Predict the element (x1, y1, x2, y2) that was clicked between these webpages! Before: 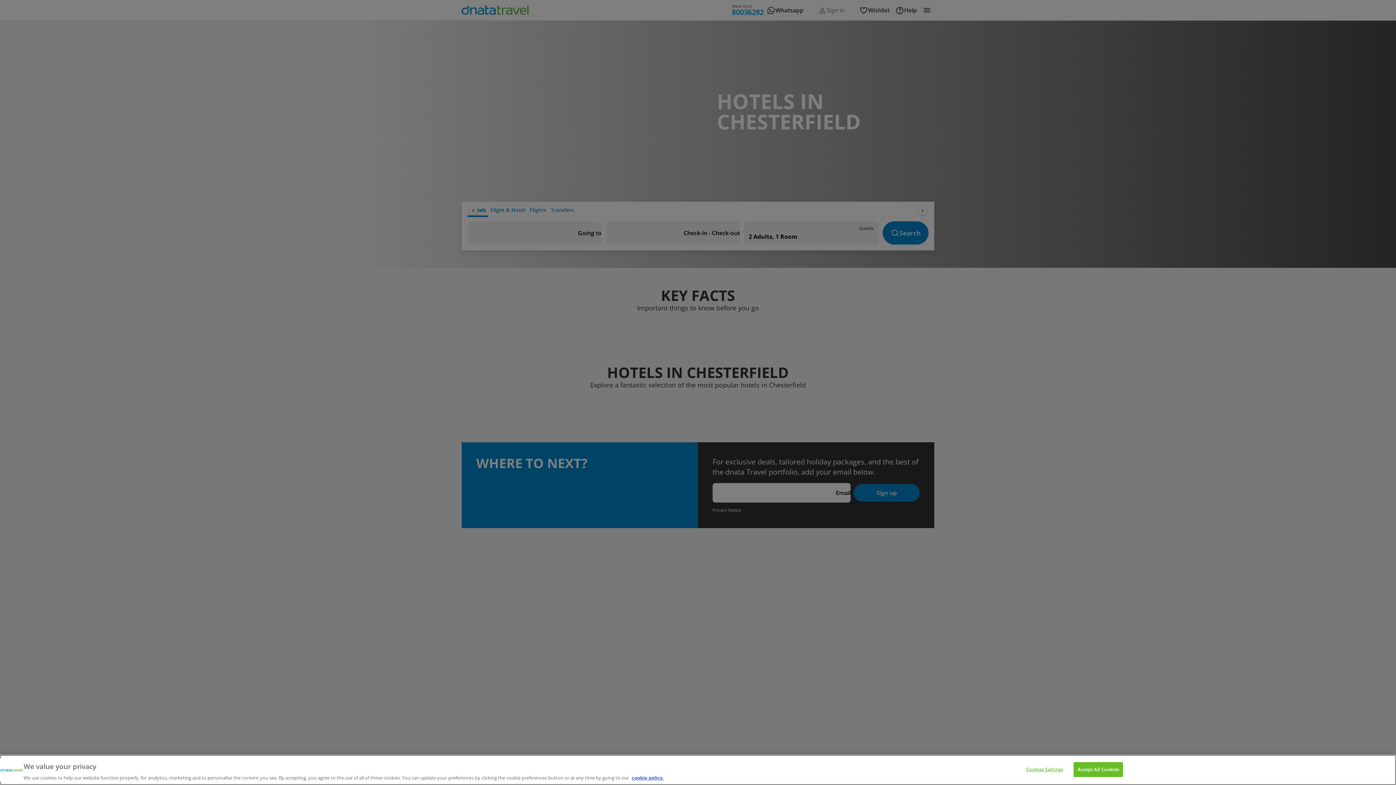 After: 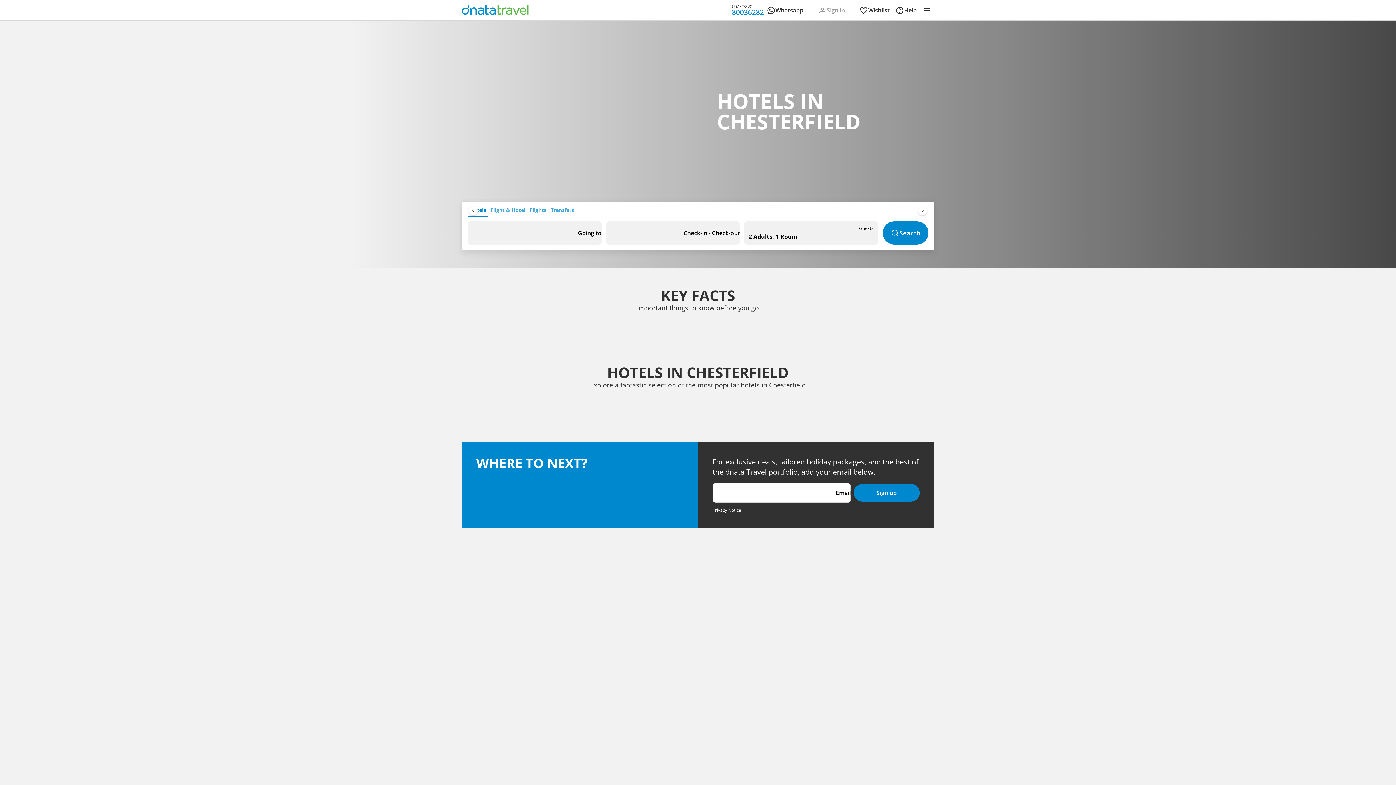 Action: label: Accept All Cookies bbox: (1073, 762, 1123, 777)